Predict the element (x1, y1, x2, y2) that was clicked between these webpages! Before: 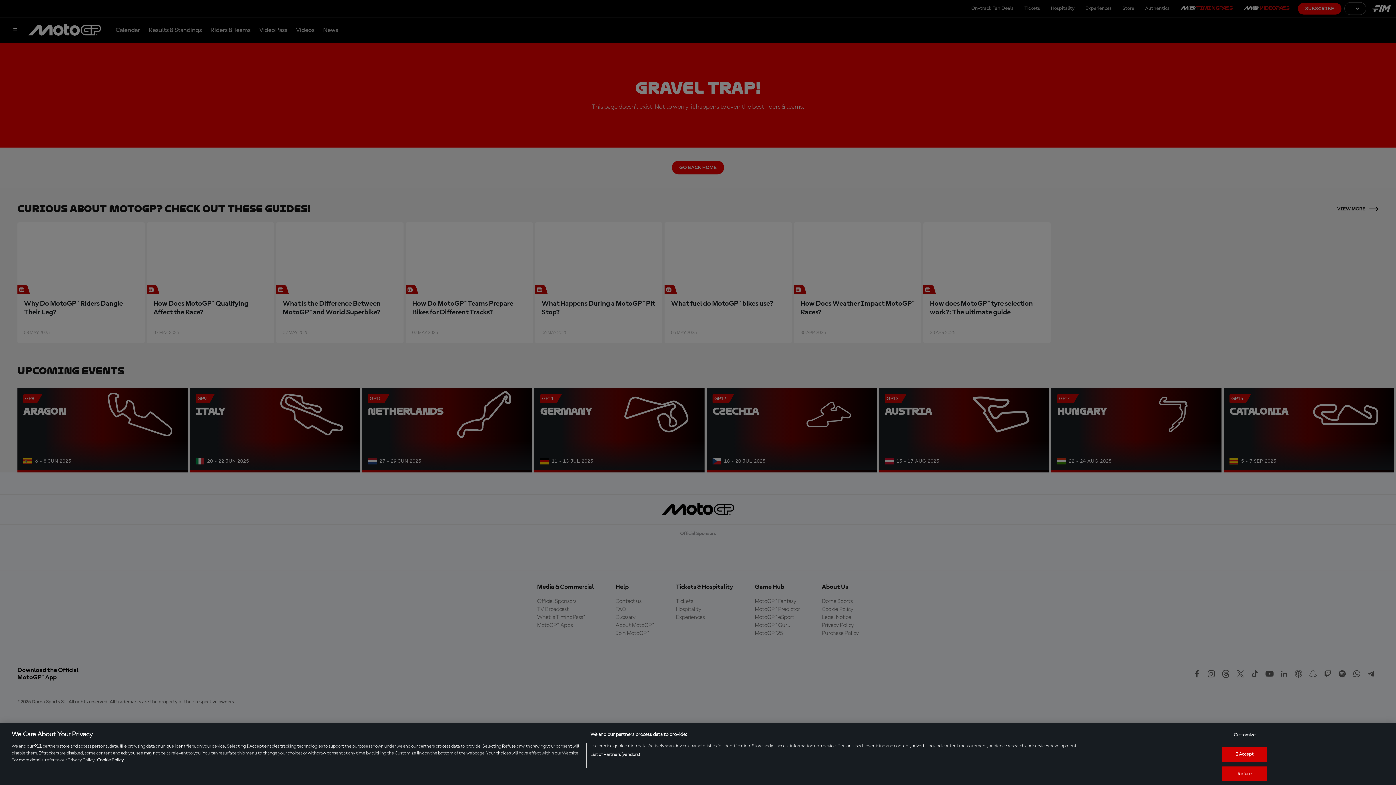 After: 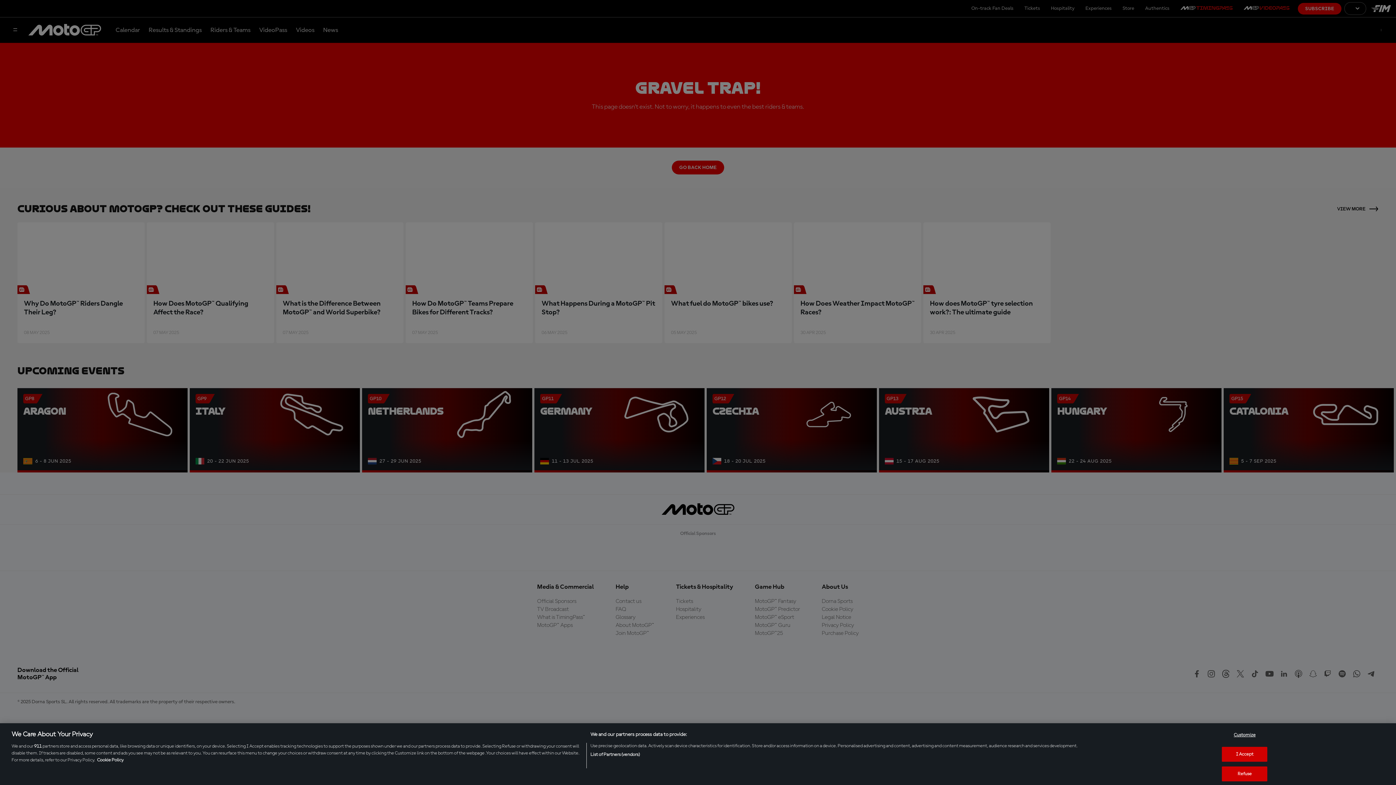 Action: label: More information about your privacy, opens in a new tab bbox: (97, 758, 123, 762)